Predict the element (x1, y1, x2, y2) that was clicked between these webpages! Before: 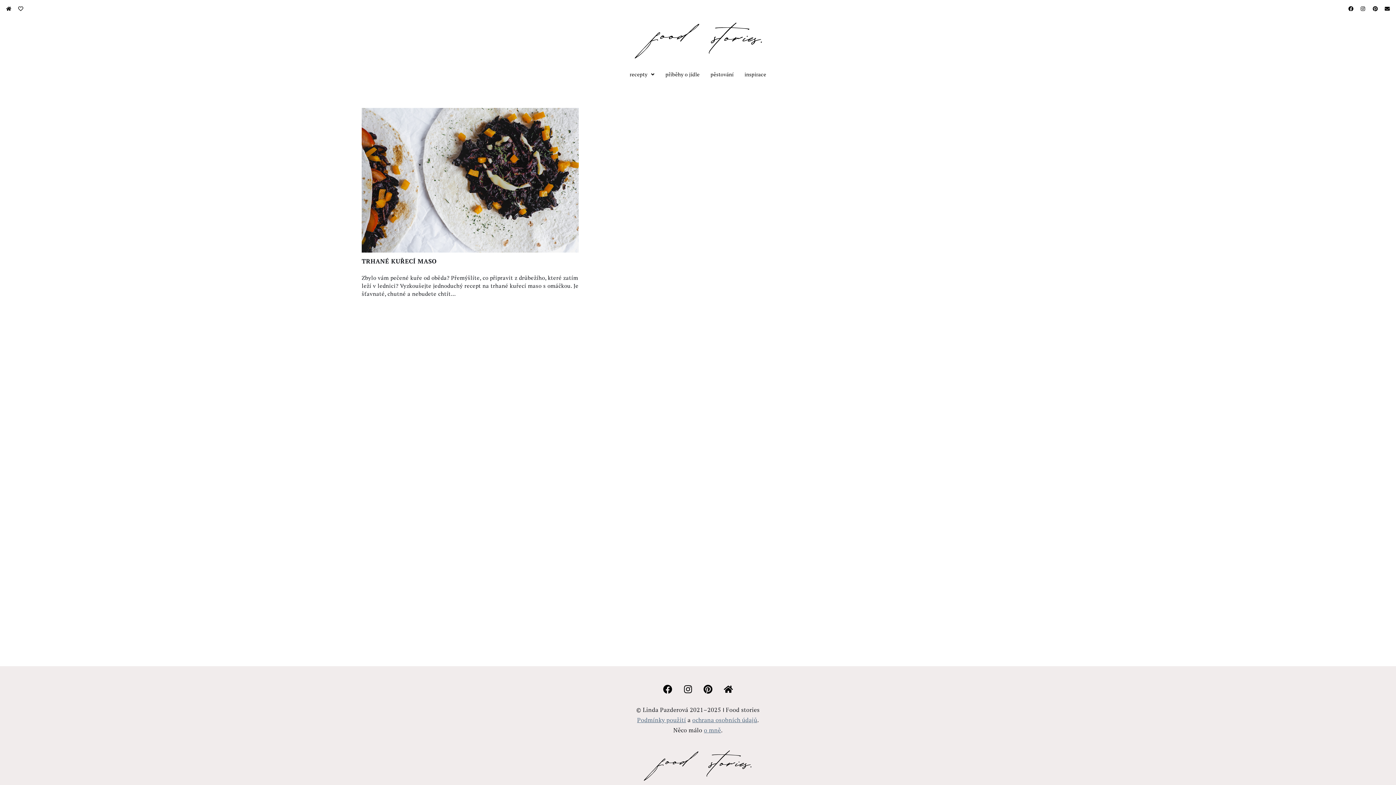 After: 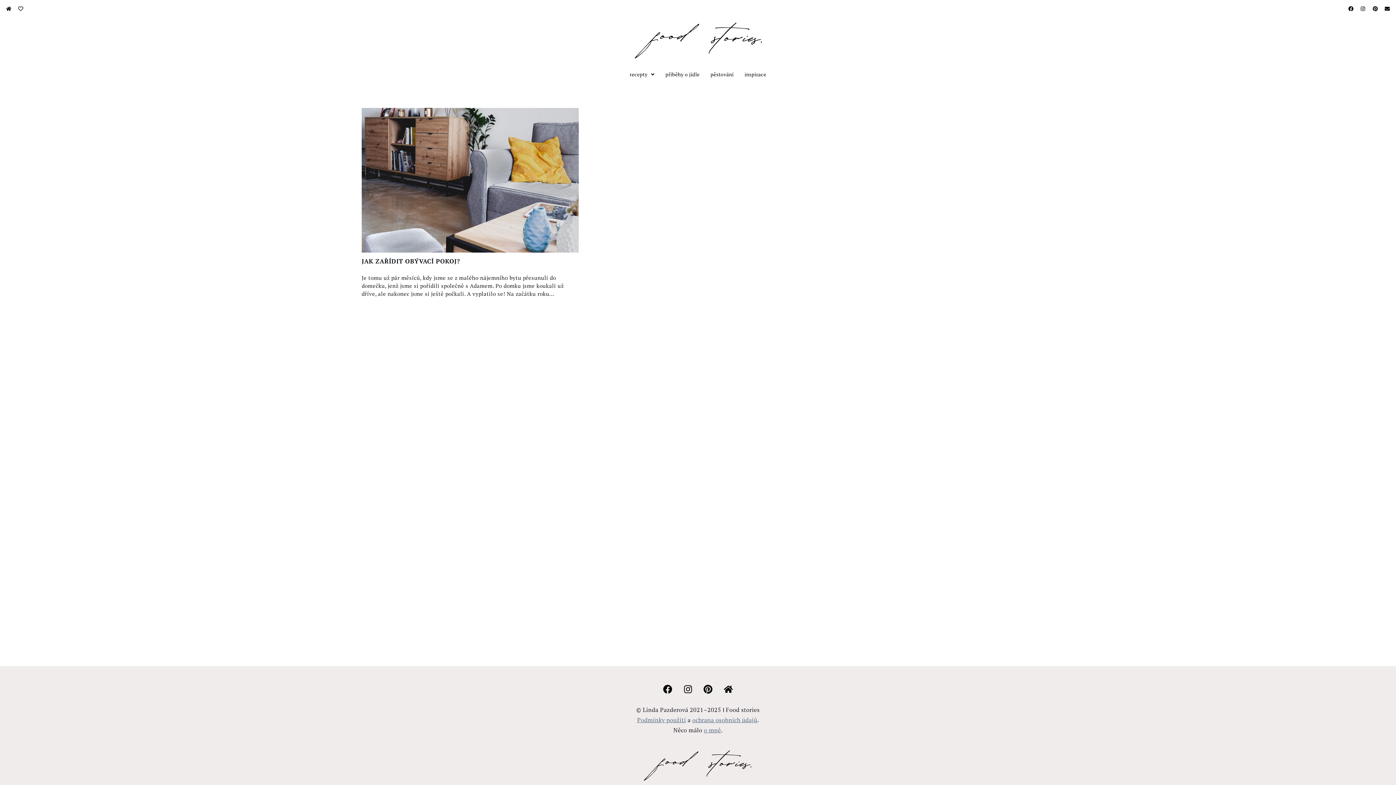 Action: label: inspirace bbox: (739, 66, 771, 82)